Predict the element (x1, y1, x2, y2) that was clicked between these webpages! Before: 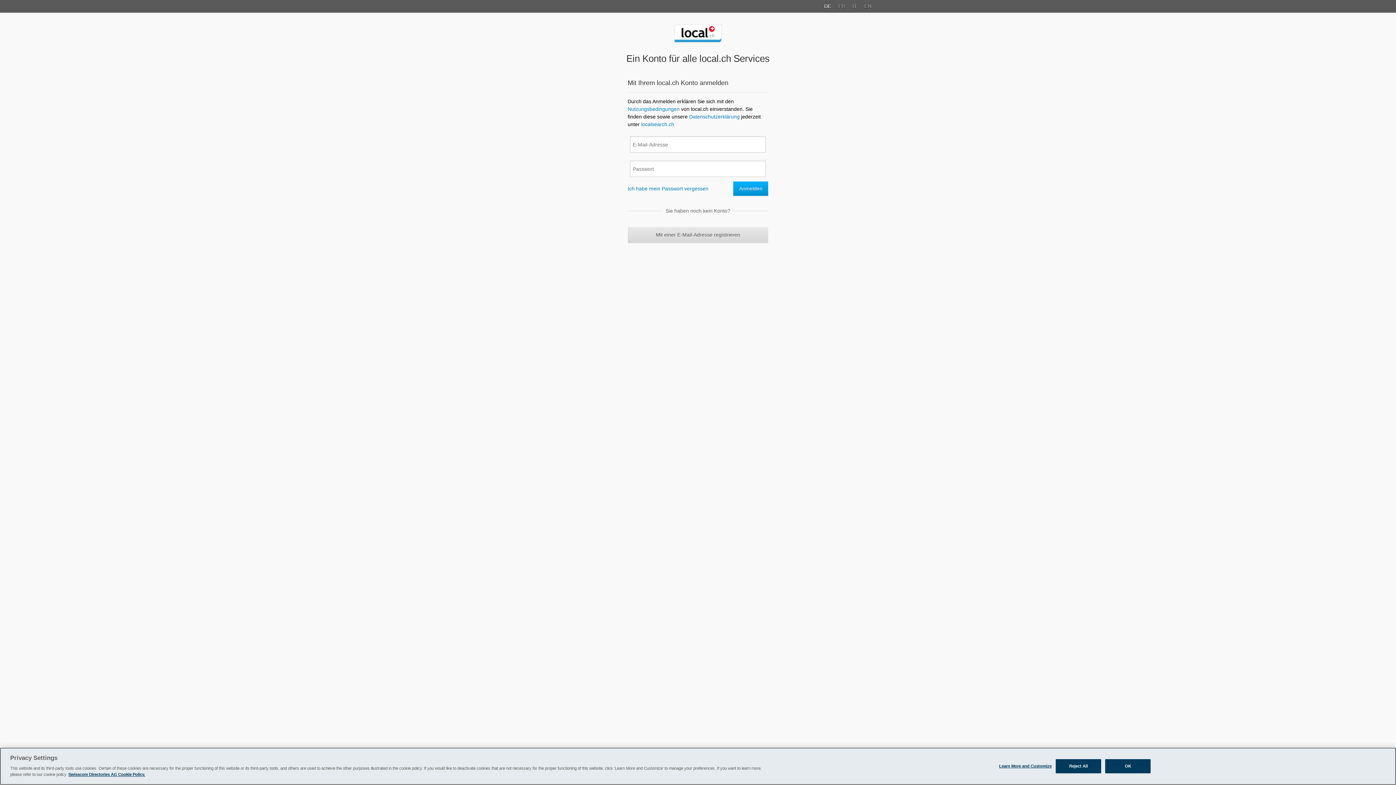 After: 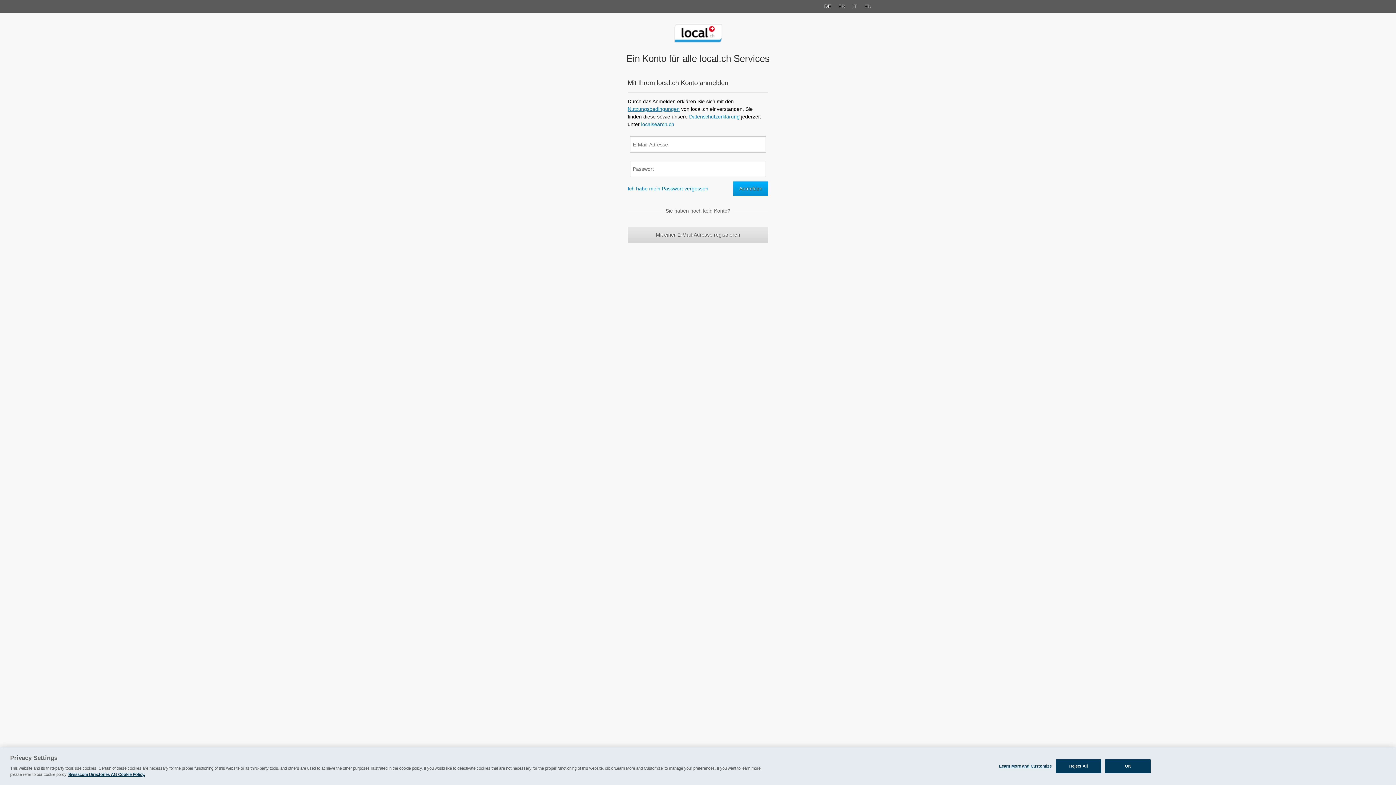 Action: label: Nutzungsbedingungen bbox: (627, 106, 679, 112)